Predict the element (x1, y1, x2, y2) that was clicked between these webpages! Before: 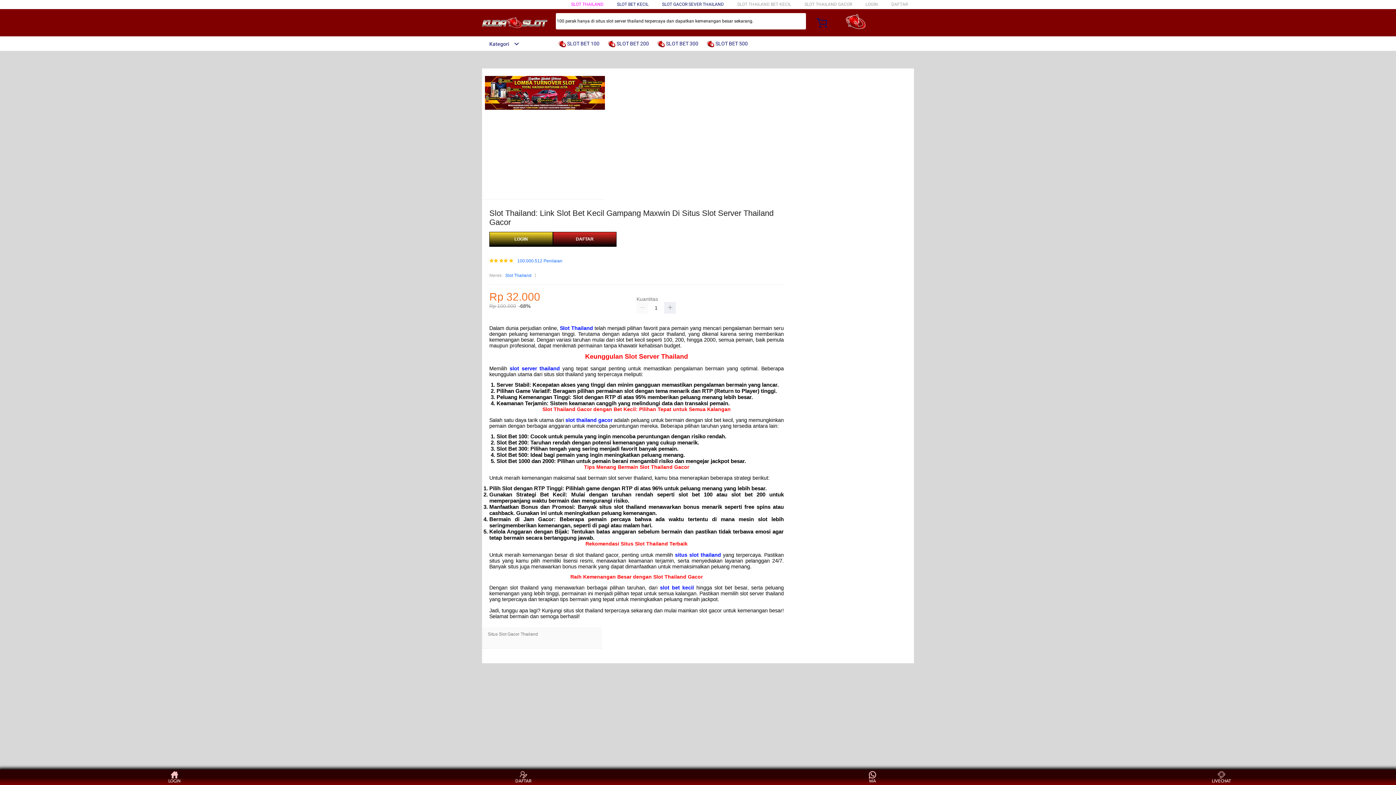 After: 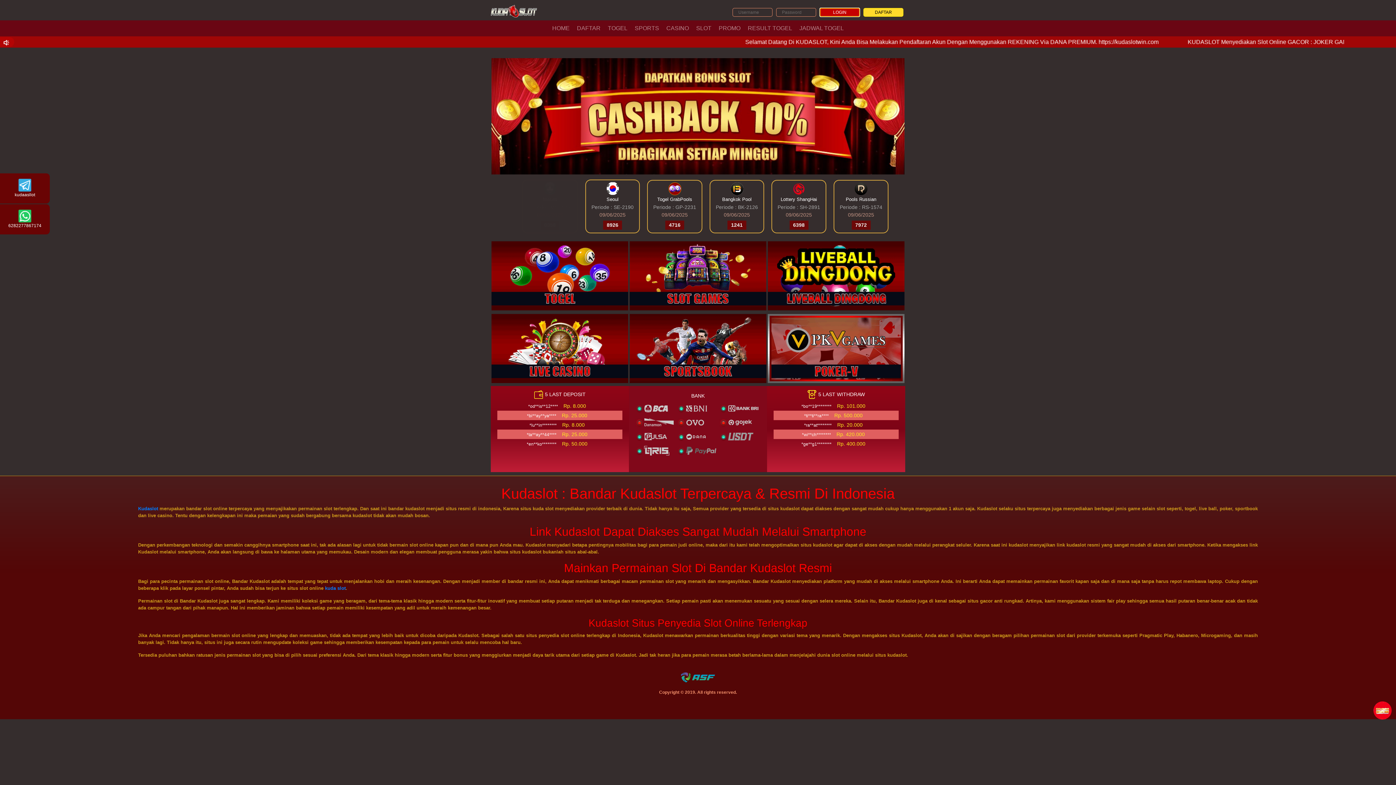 Action: bbox: (489, 232, 553, 247) label: LOGIN